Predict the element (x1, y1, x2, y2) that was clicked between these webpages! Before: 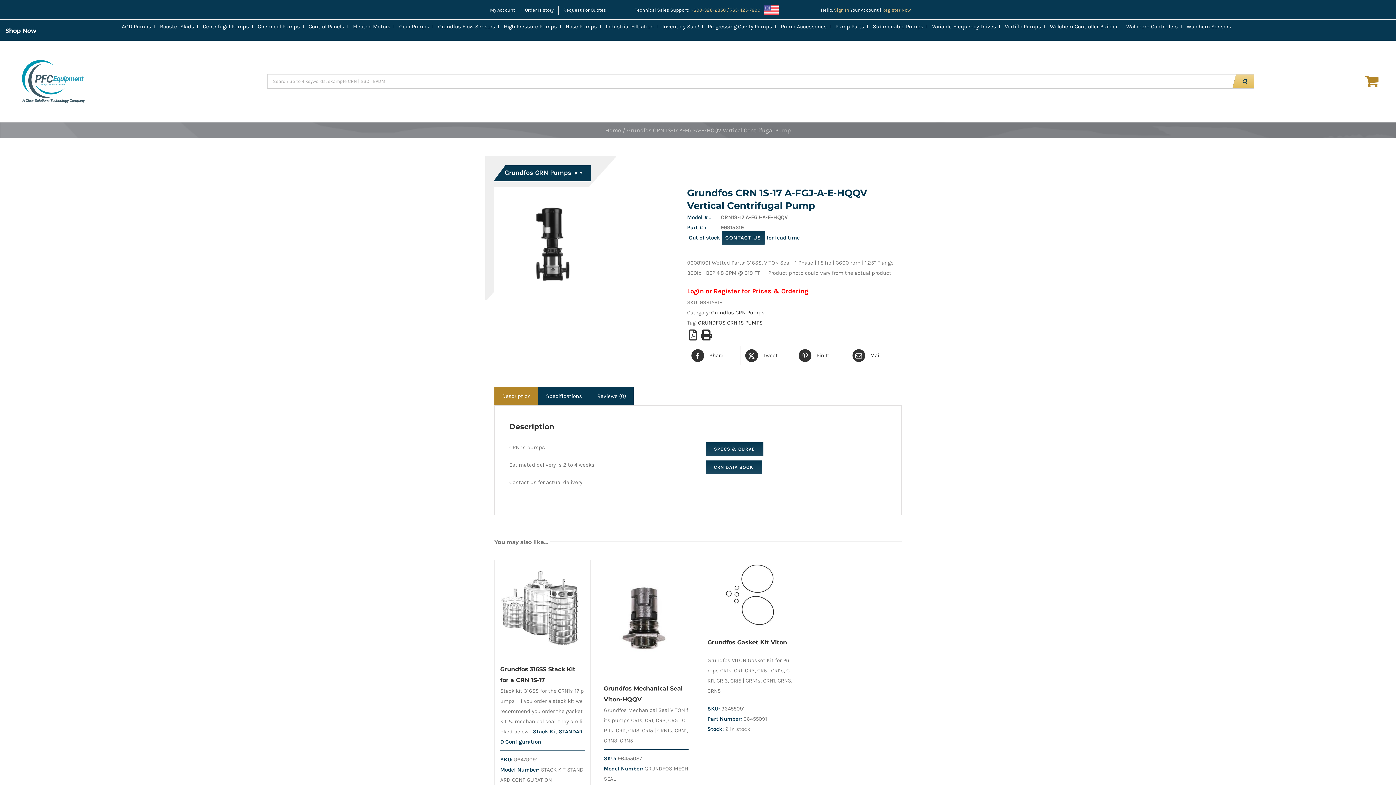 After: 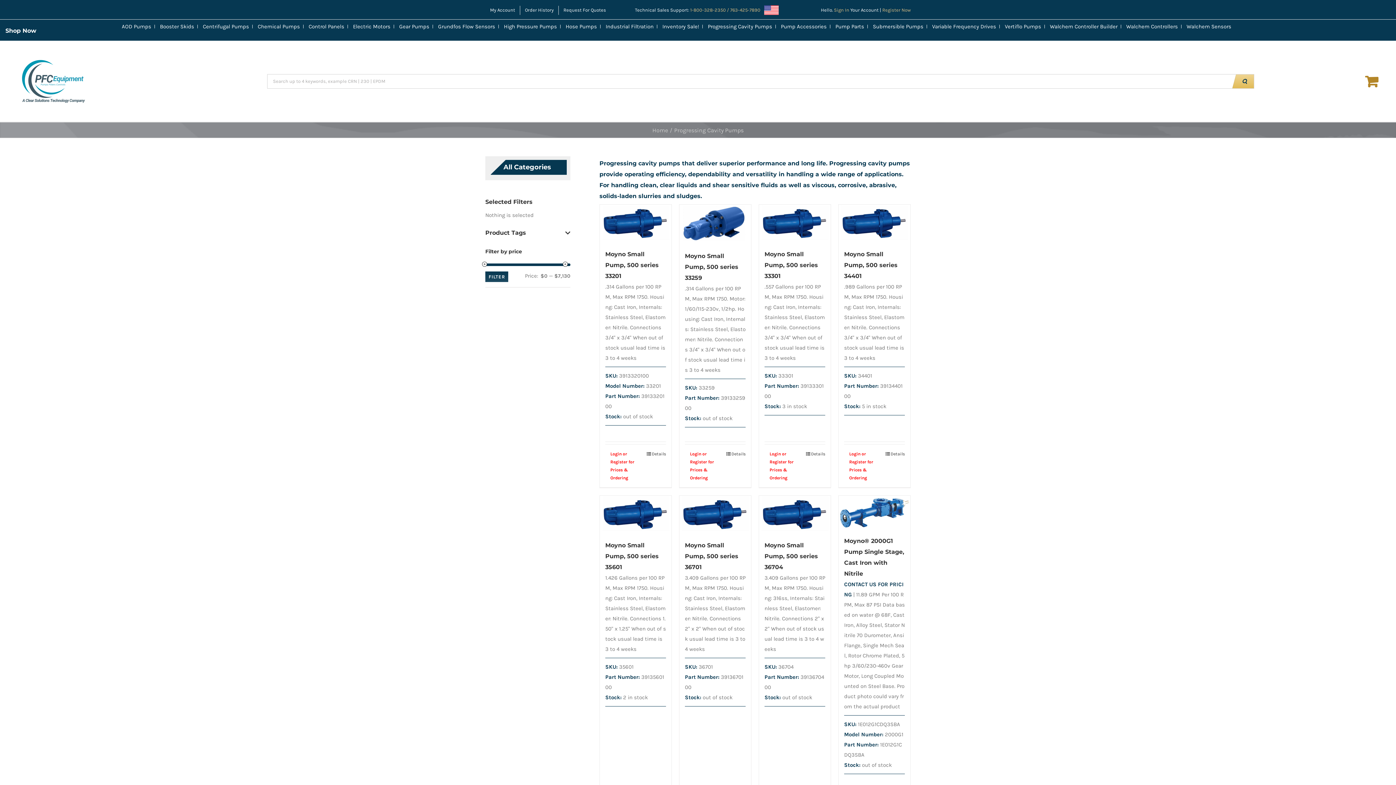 Action: bbox: (707, 23, 772, 29) label: Progressing Cavity Pumps